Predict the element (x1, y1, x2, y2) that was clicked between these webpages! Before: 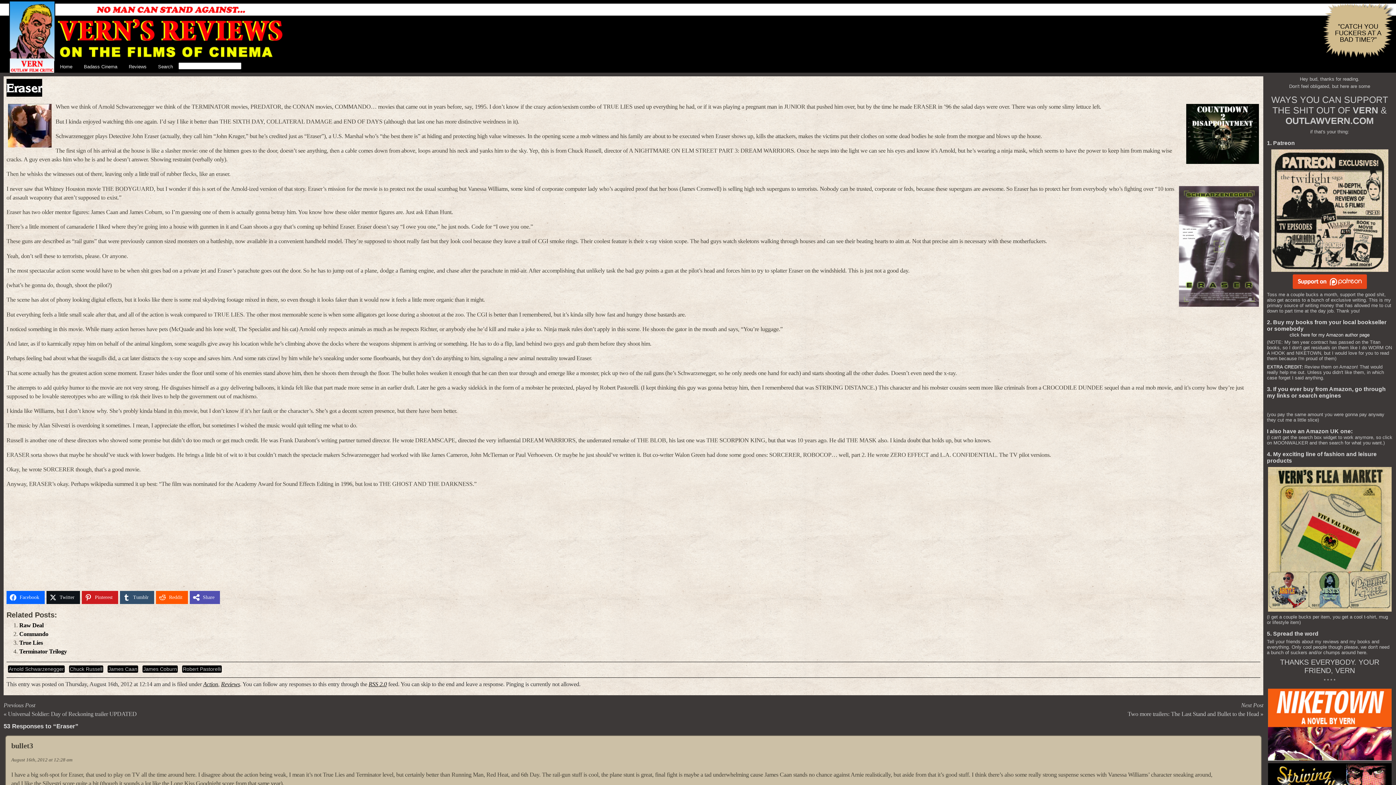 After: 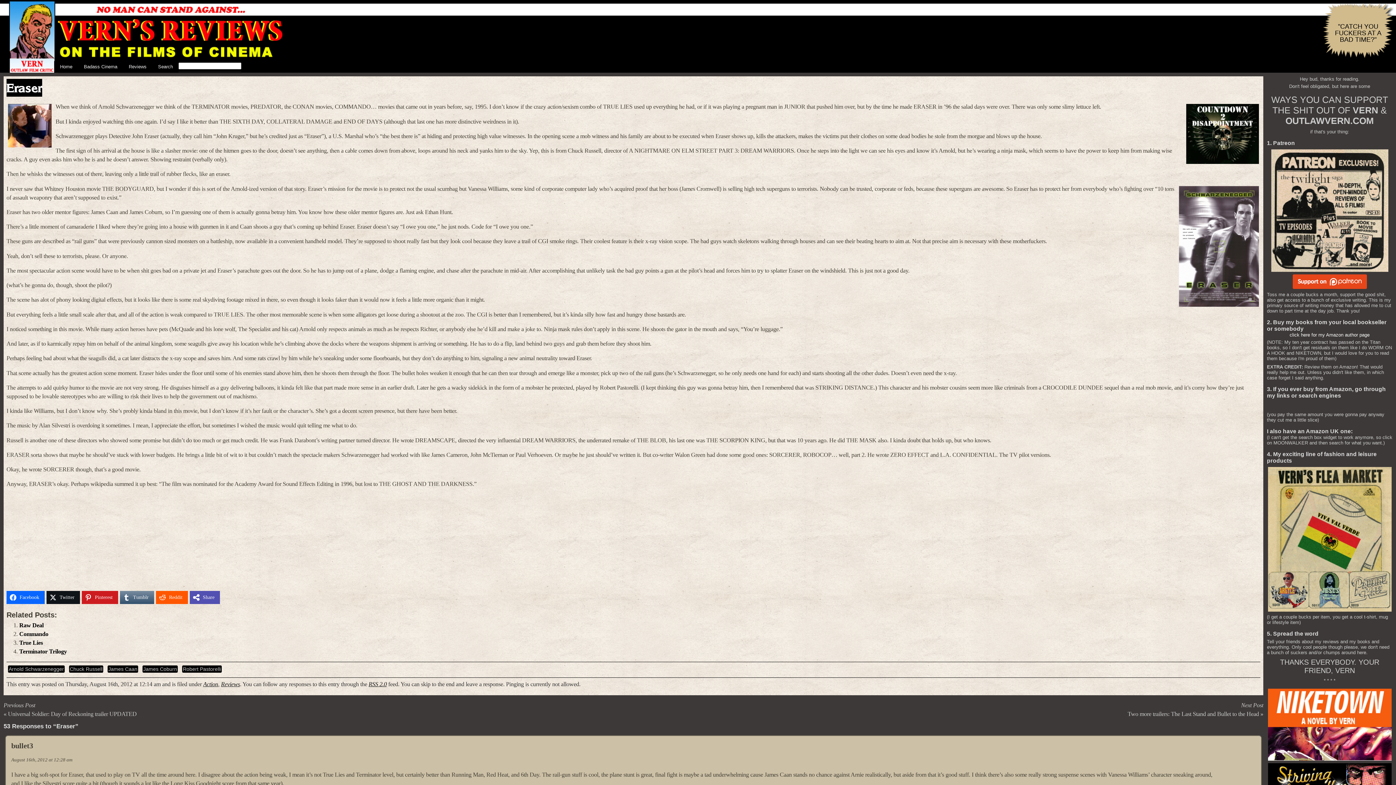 Action: bbox: (120, 591, 154, 604) label: Tumblr